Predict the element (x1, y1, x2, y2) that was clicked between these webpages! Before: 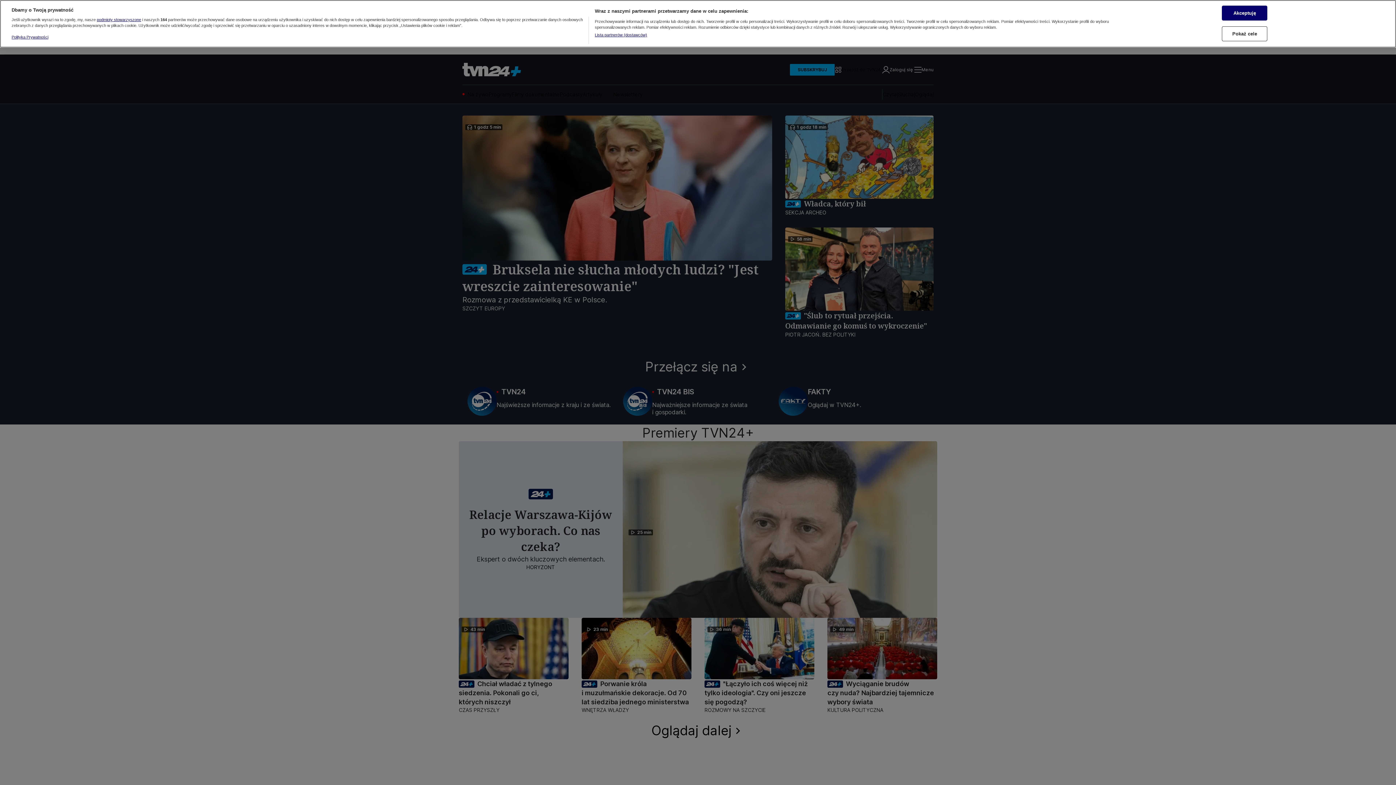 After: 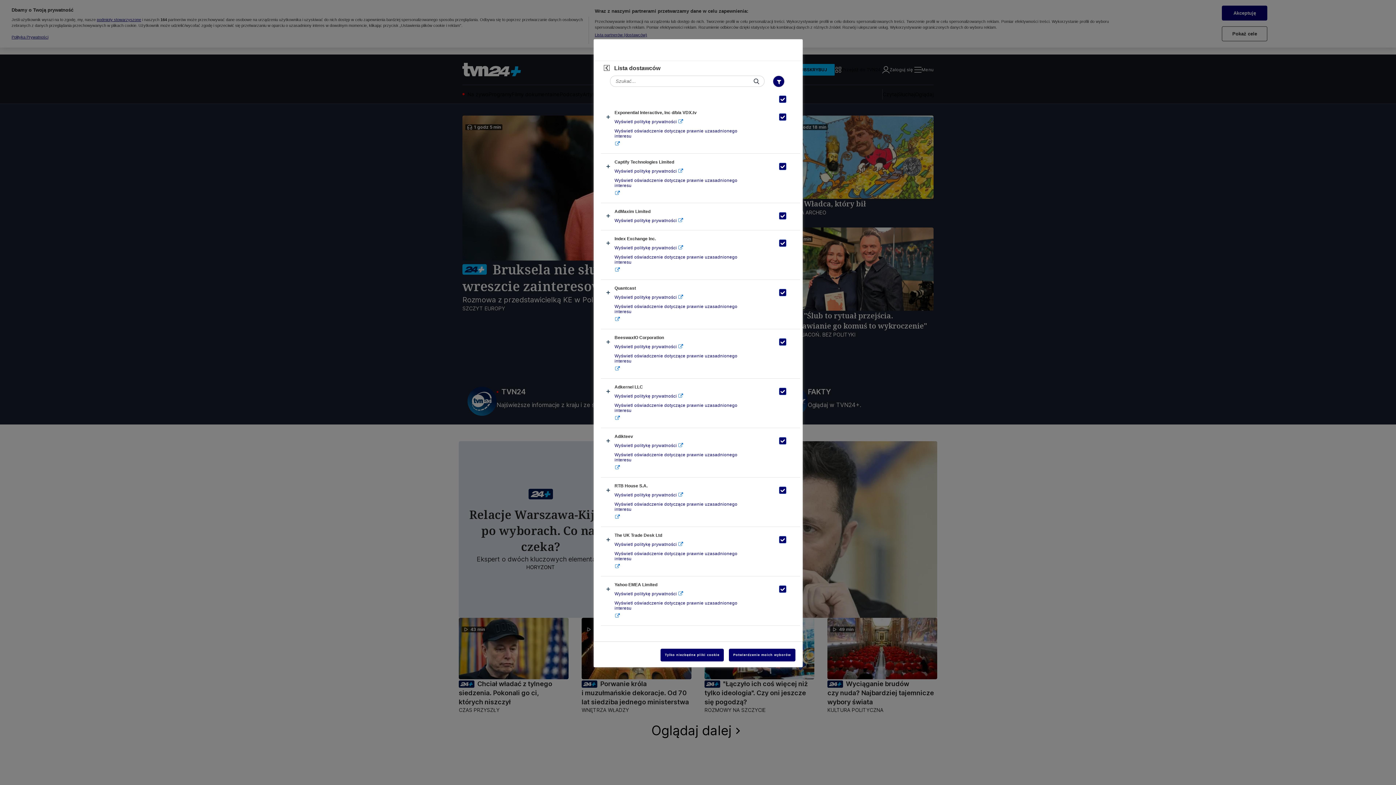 Action: label: Lista partnerów (dostawców) bbox: (594, 30, 647, 36)